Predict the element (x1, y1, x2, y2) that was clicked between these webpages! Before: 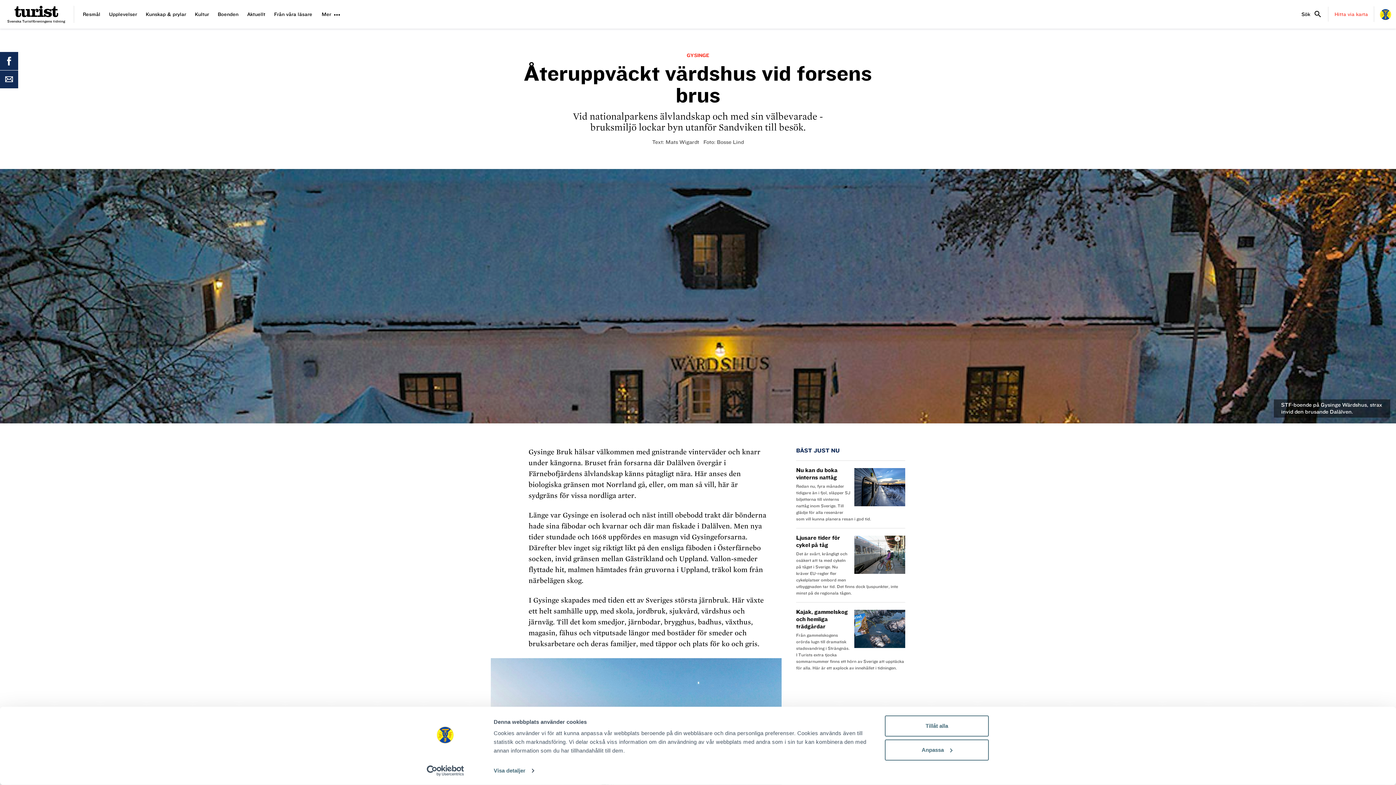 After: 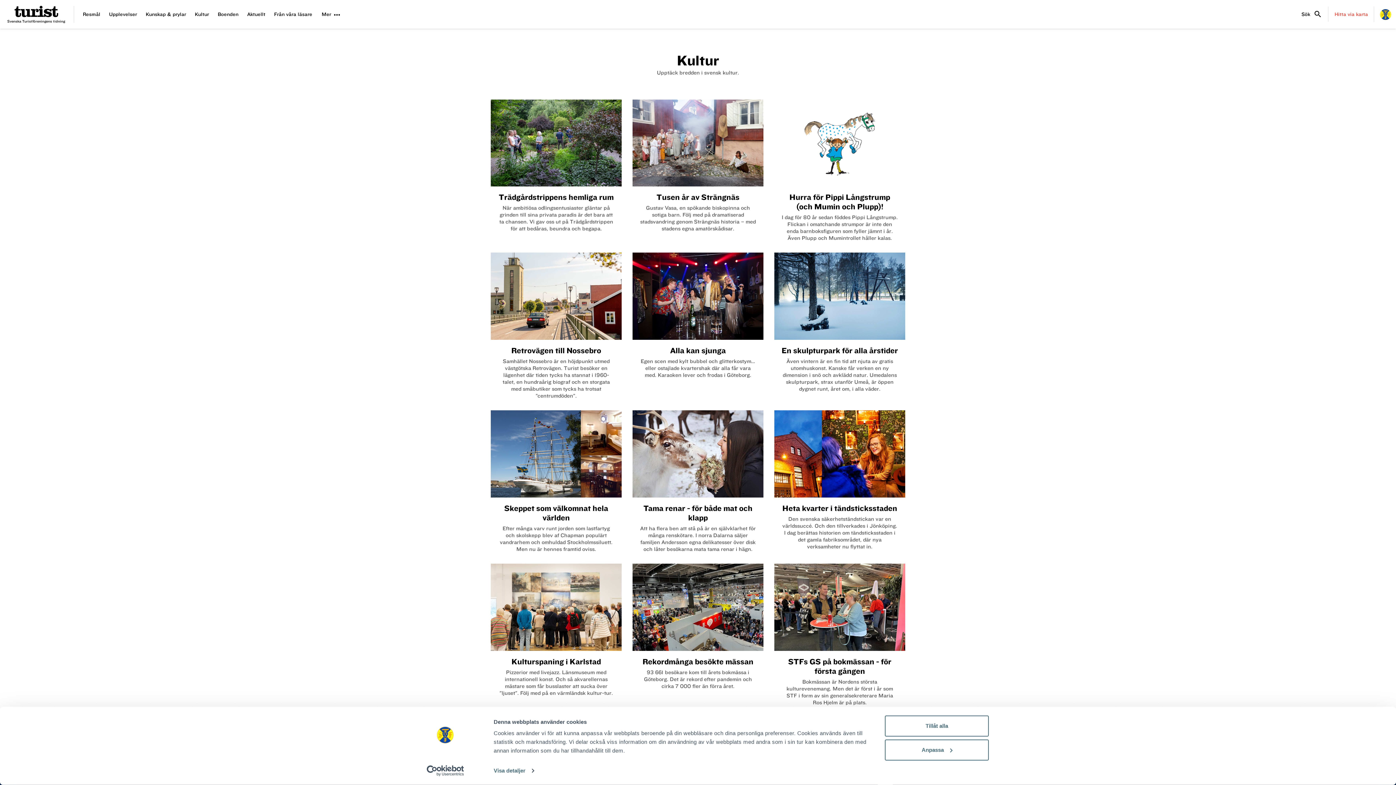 Action: bbox: (190, 6, 213, 21) label: Kultur